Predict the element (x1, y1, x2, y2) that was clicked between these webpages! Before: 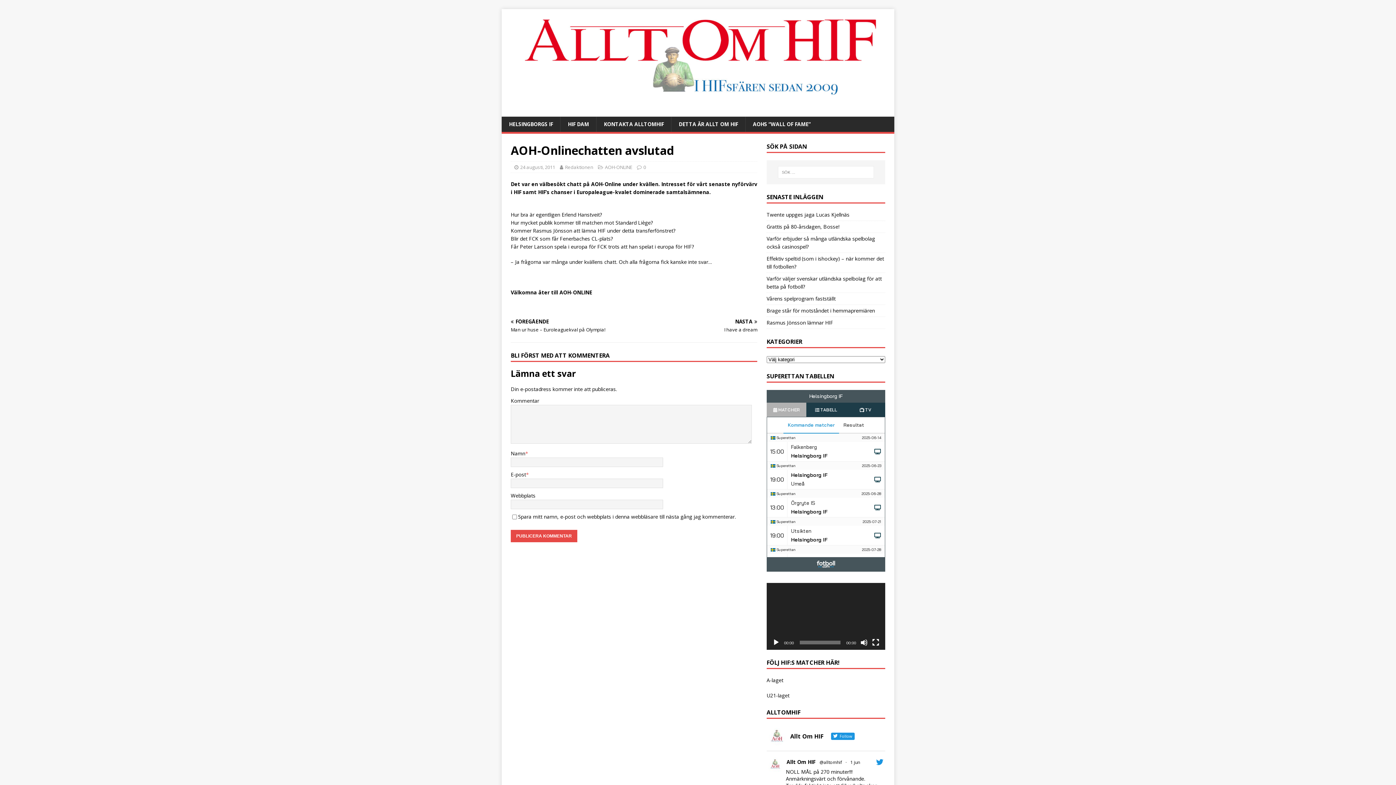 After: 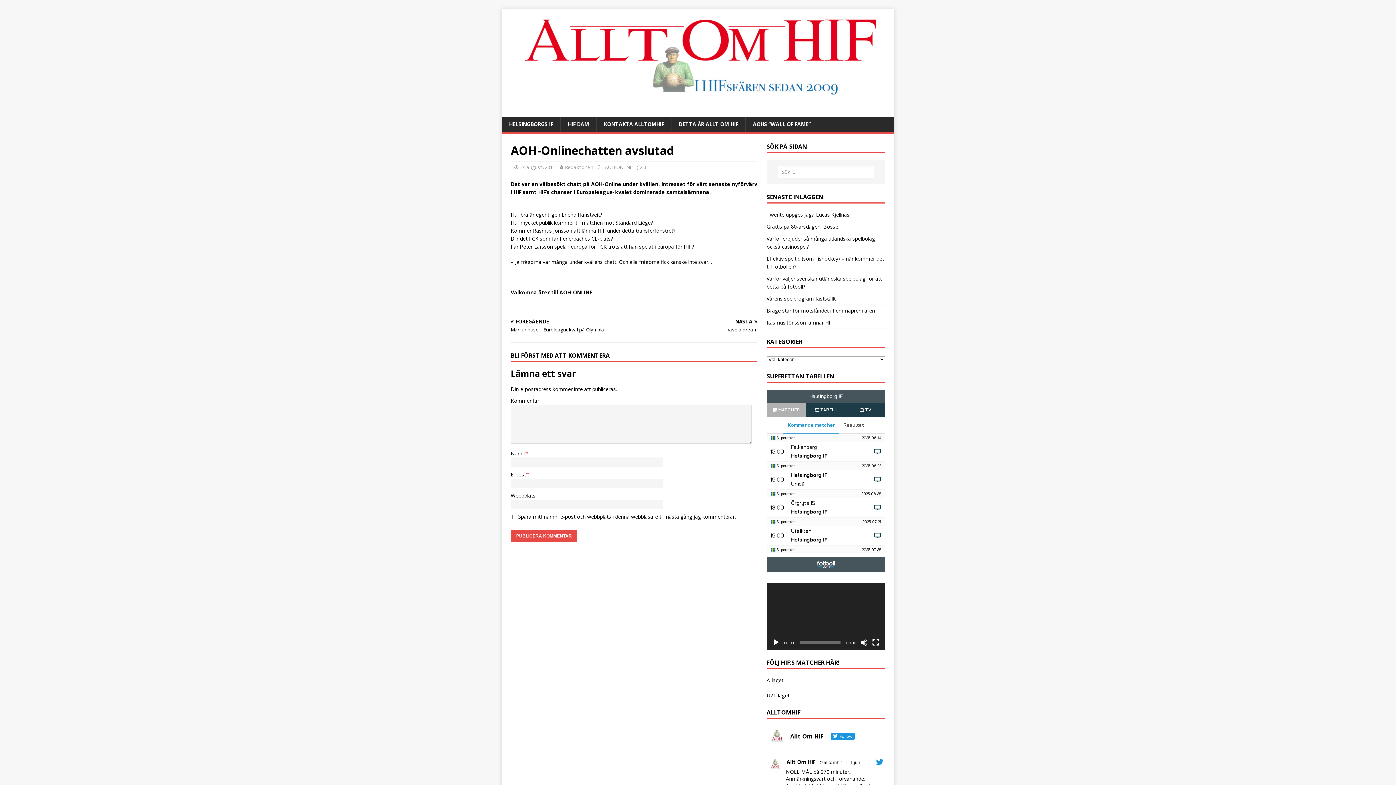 Action: bbox: (786, 758, 815, 766) label: Allt Om HIF